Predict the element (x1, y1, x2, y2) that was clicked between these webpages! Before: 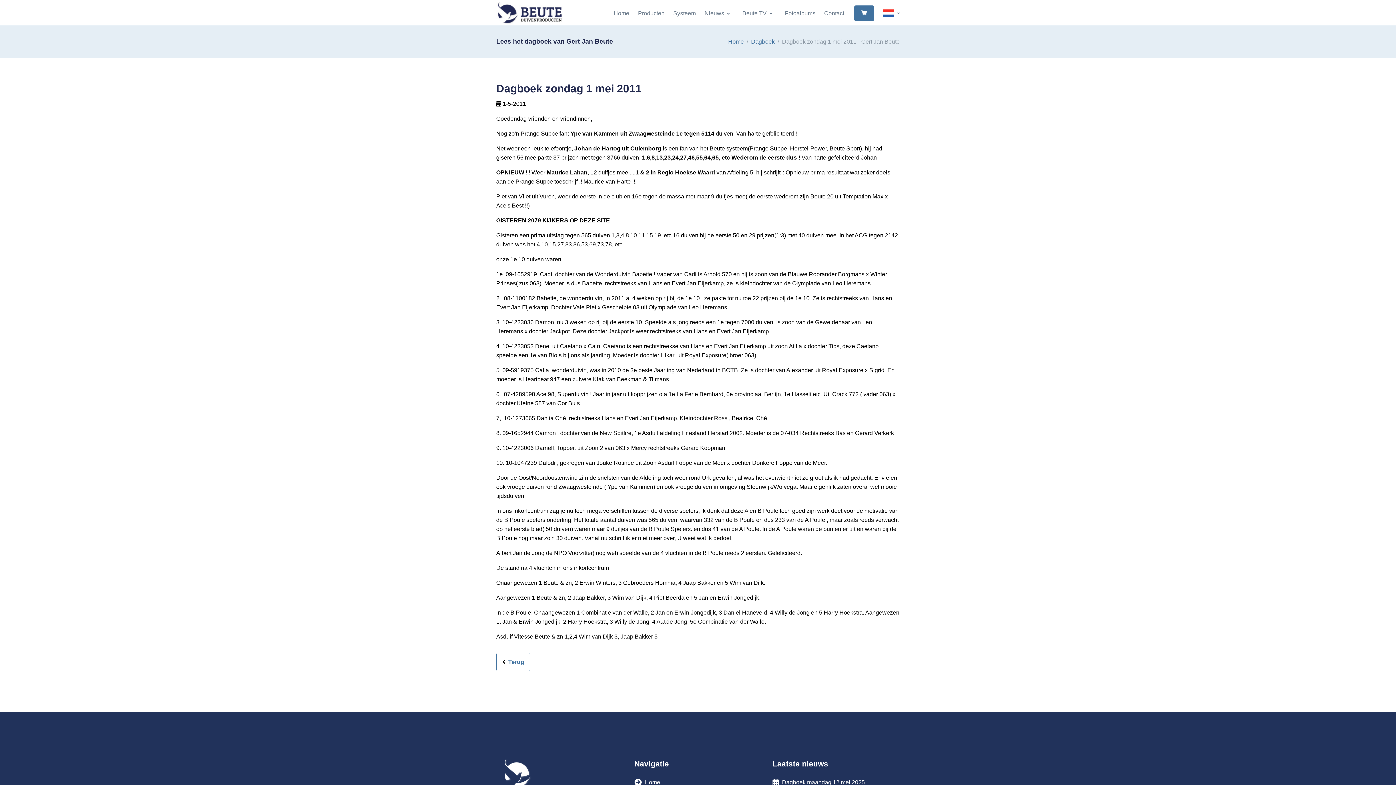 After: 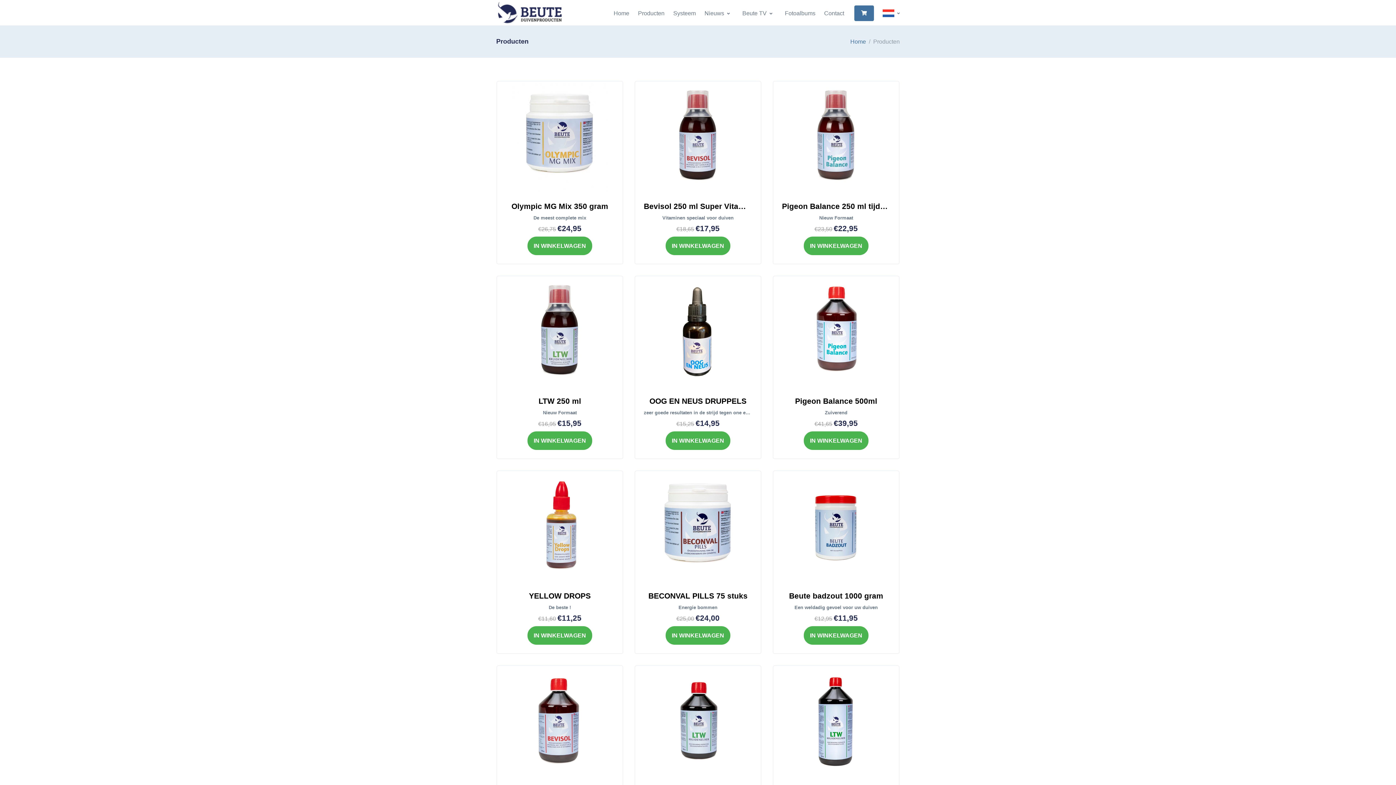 Action: label: Producten bbox: (633, 0, 669, 26)